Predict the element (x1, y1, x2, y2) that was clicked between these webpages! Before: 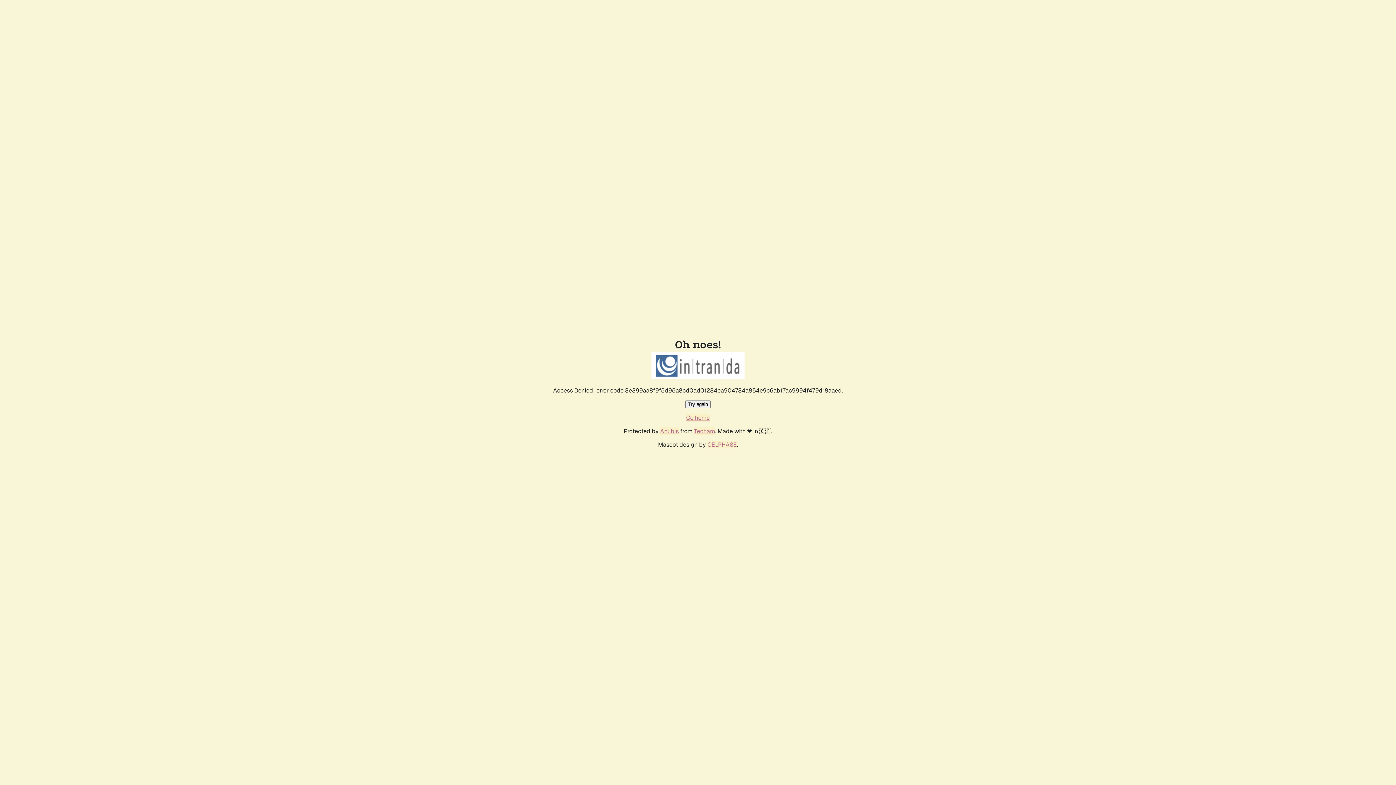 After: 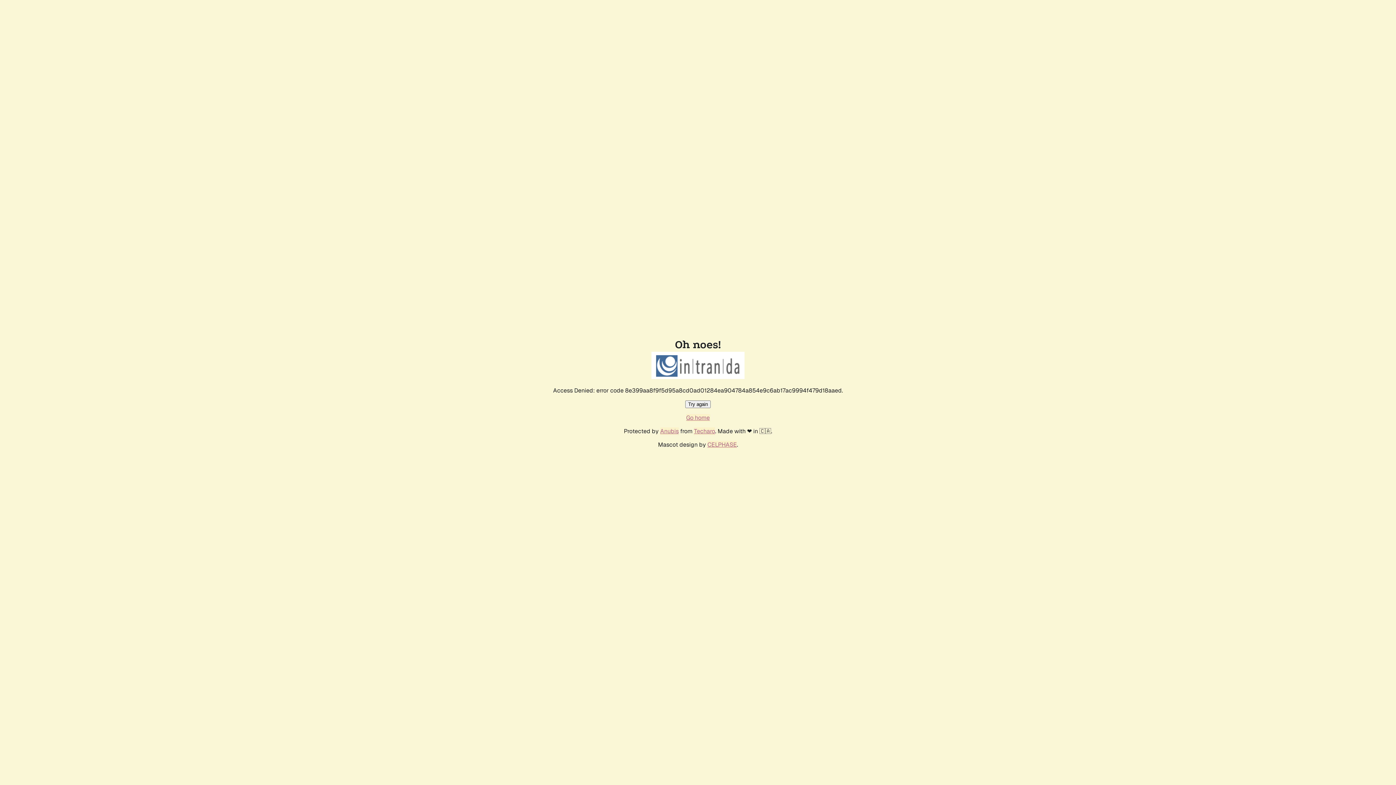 Action: bbox: (685, 400, 710, 408) label: Try again